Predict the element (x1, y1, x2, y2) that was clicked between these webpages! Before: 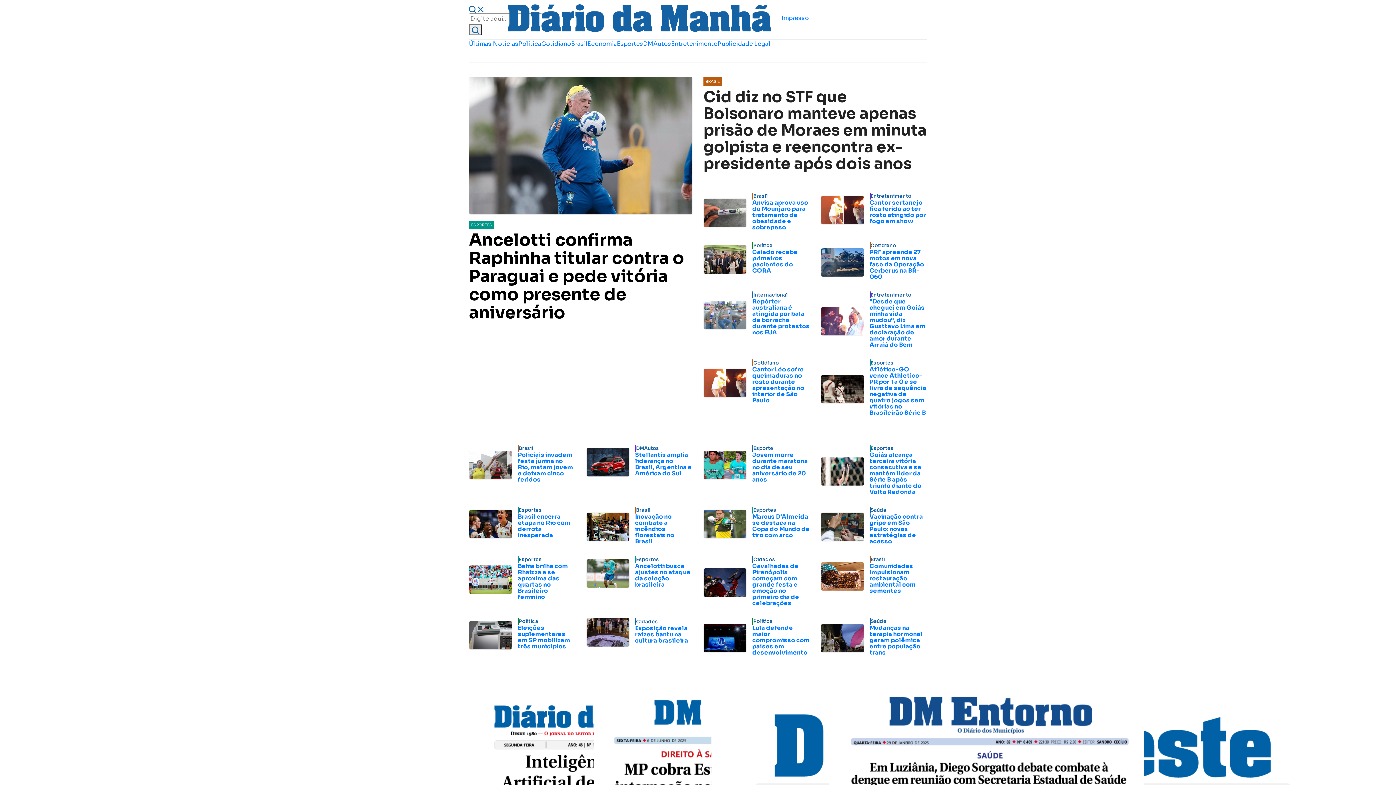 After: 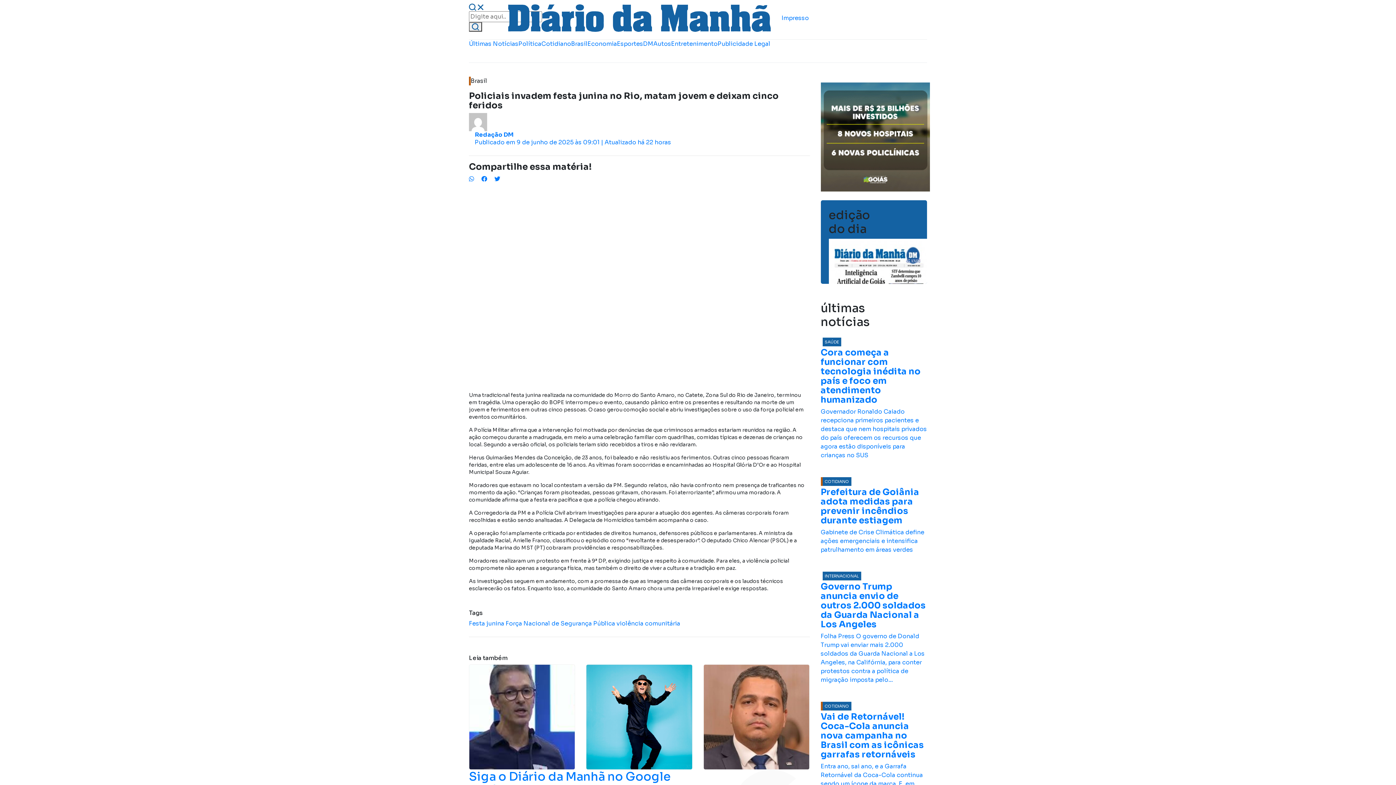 Action: label: Brasil
Policiais invadem festa junina no Rio, matam jovem e deixam cinco feridos bbox: (469, 445, 575, 485)